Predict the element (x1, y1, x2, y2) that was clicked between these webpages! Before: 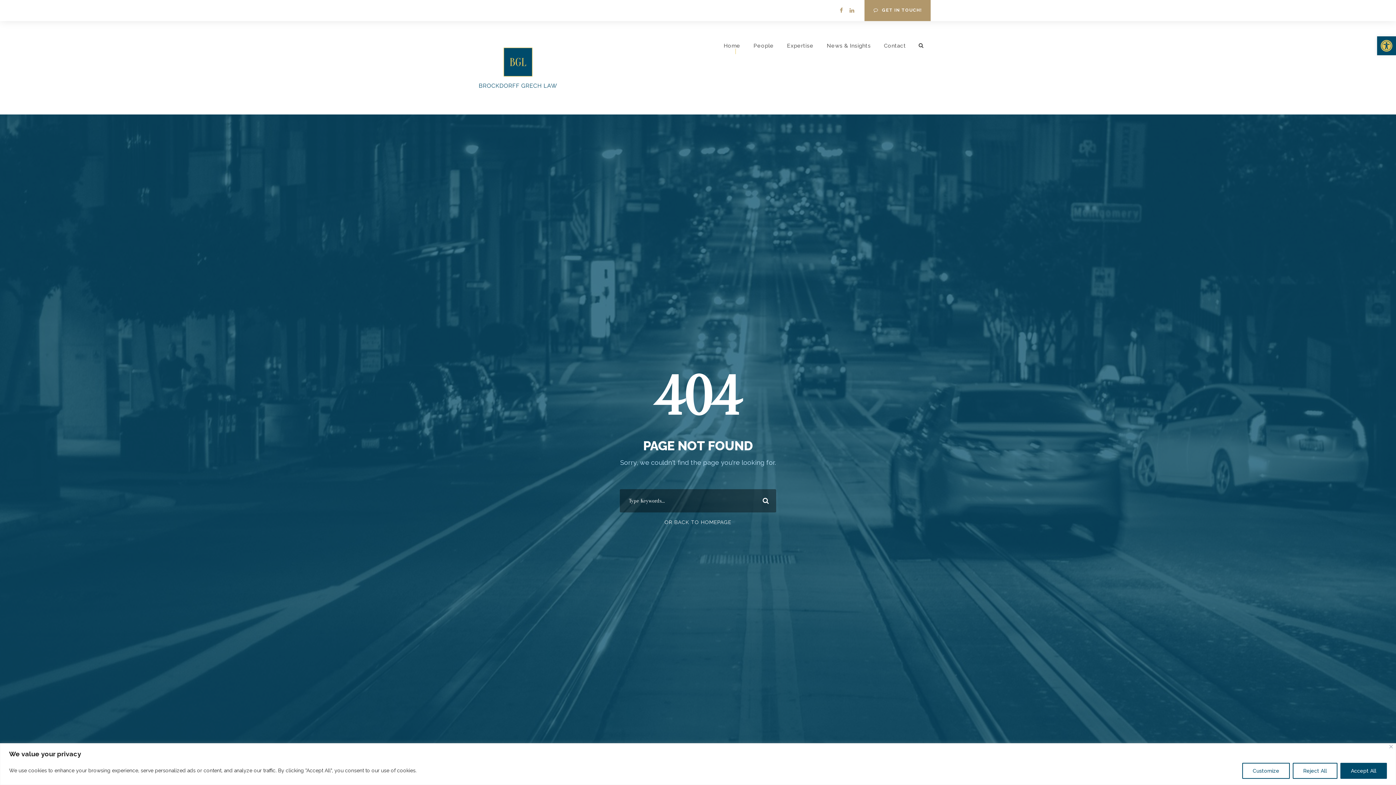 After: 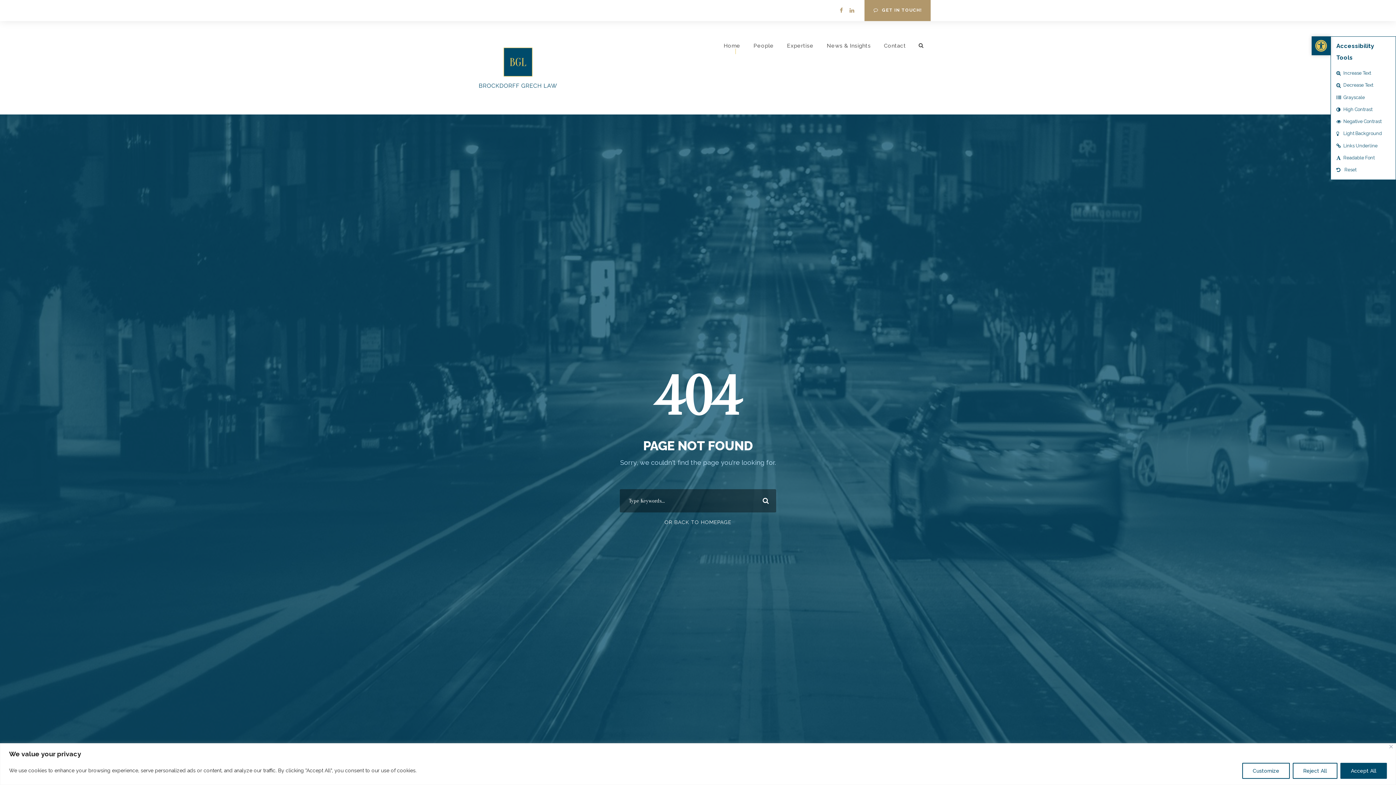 Action: bbox: (1377, 36, 1396, 55) label: Open toolbar